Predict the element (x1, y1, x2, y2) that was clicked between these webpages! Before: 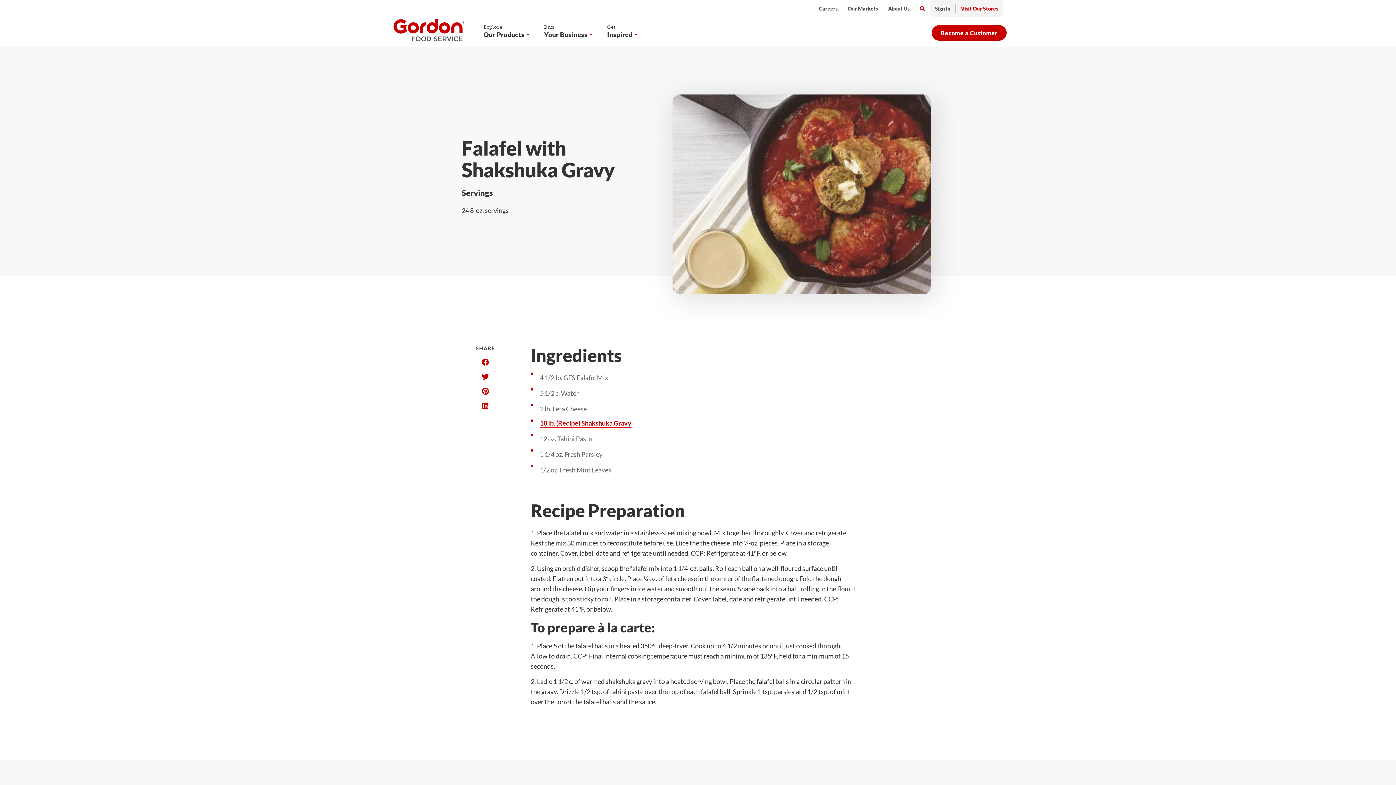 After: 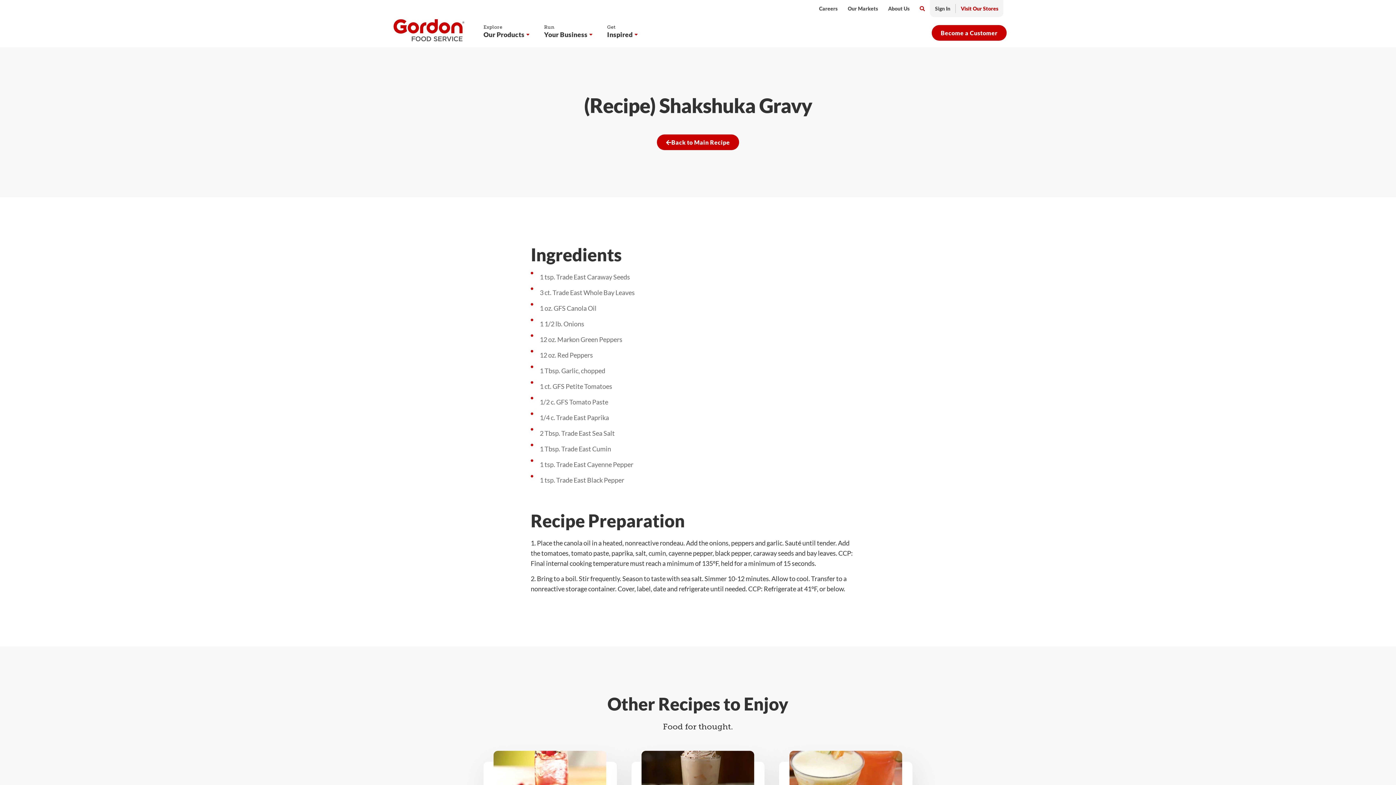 Action: bbox: (540, 419, 631, 428) label: 18 lb. (Recipe) Shakshuka Gravy